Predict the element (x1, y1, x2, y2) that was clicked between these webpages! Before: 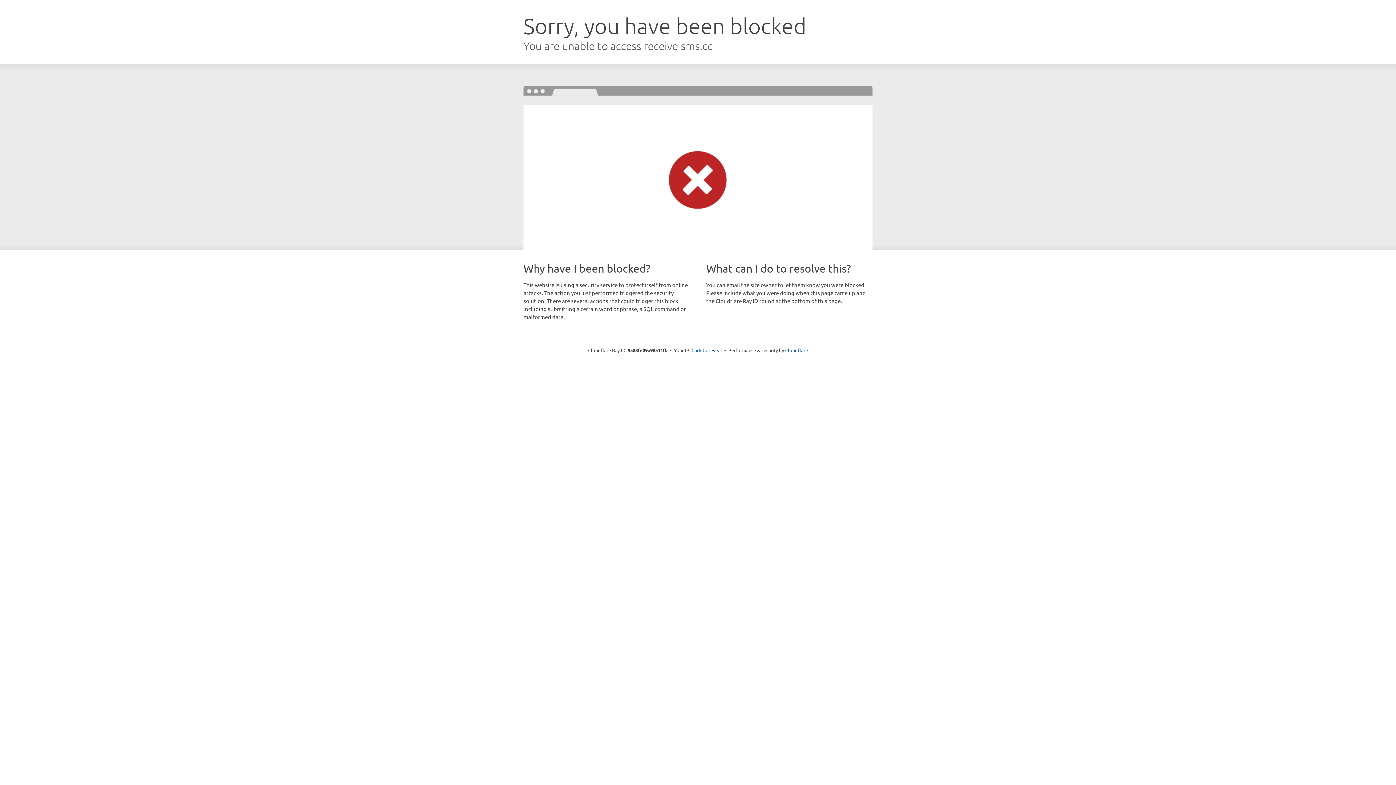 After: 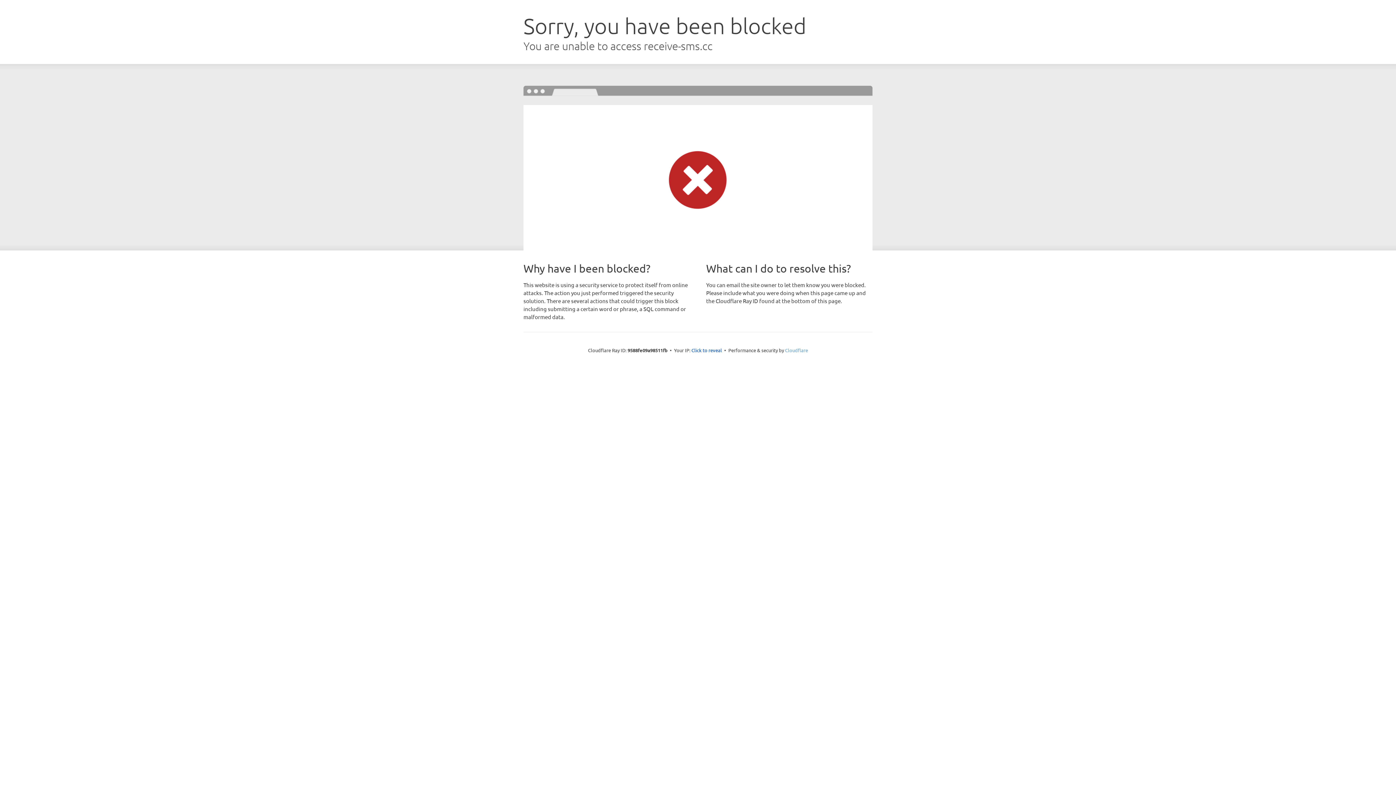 Action: bbox: (785, 347, 808, 353) label: Cloudflare